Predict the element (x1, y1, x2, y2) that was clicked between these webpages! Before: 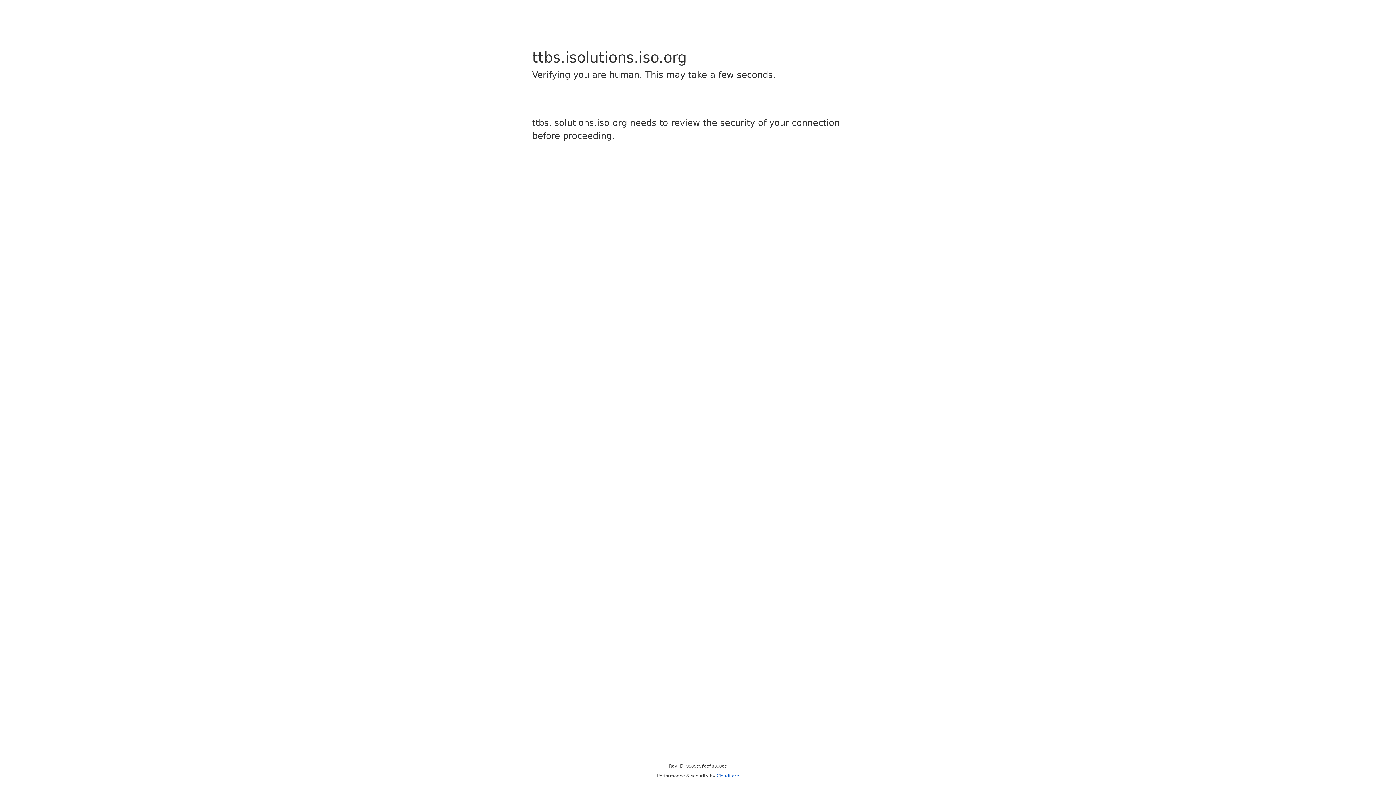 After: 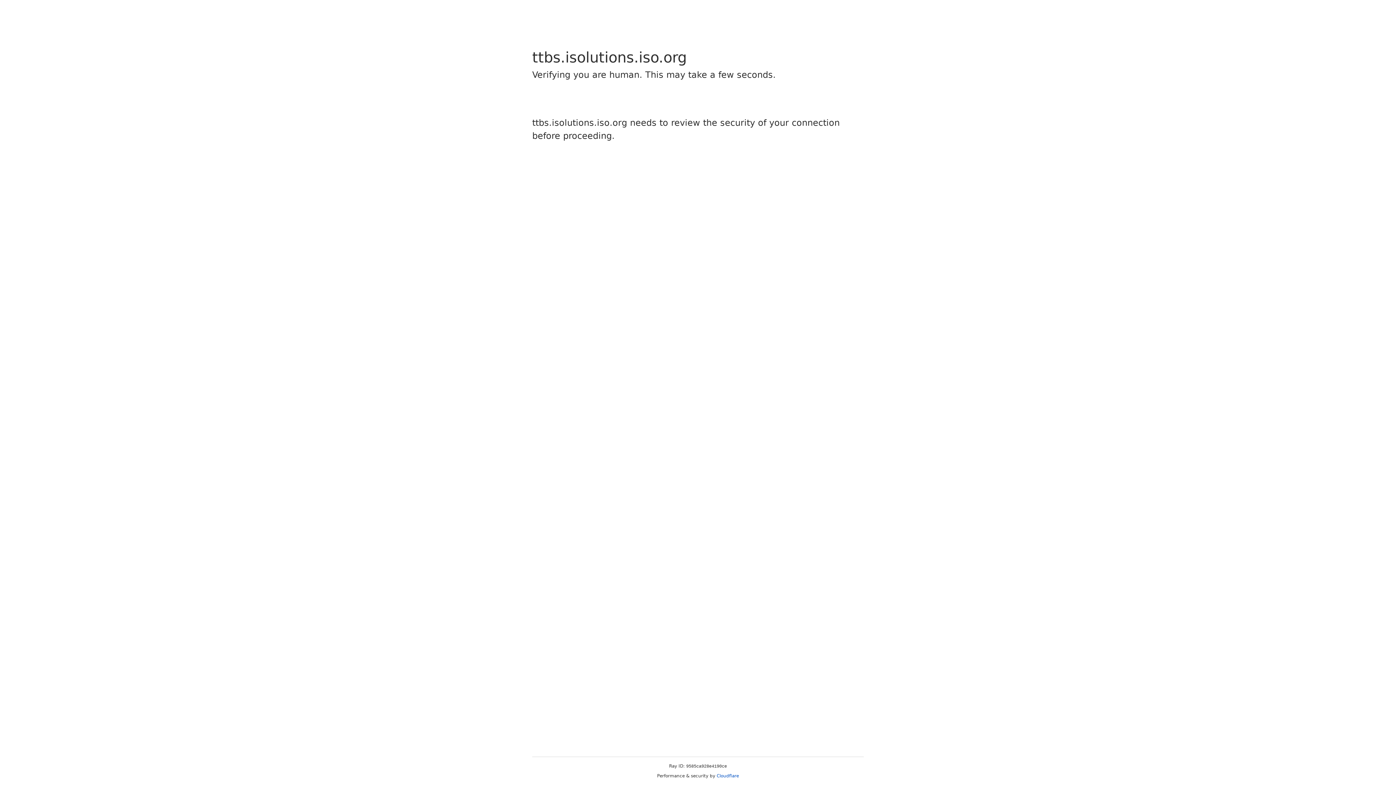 Action: label: Cloudflare bbox: (716, 773, 739, 778)